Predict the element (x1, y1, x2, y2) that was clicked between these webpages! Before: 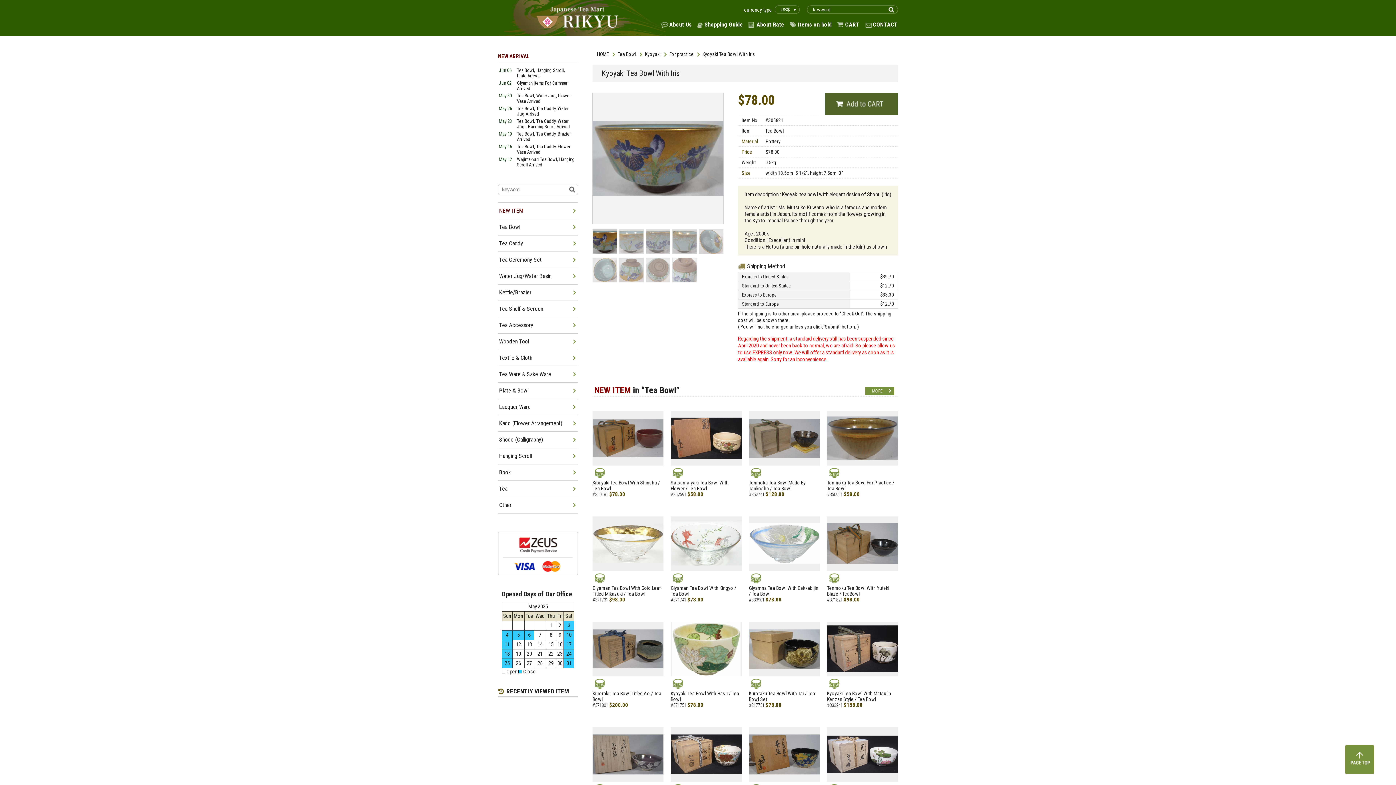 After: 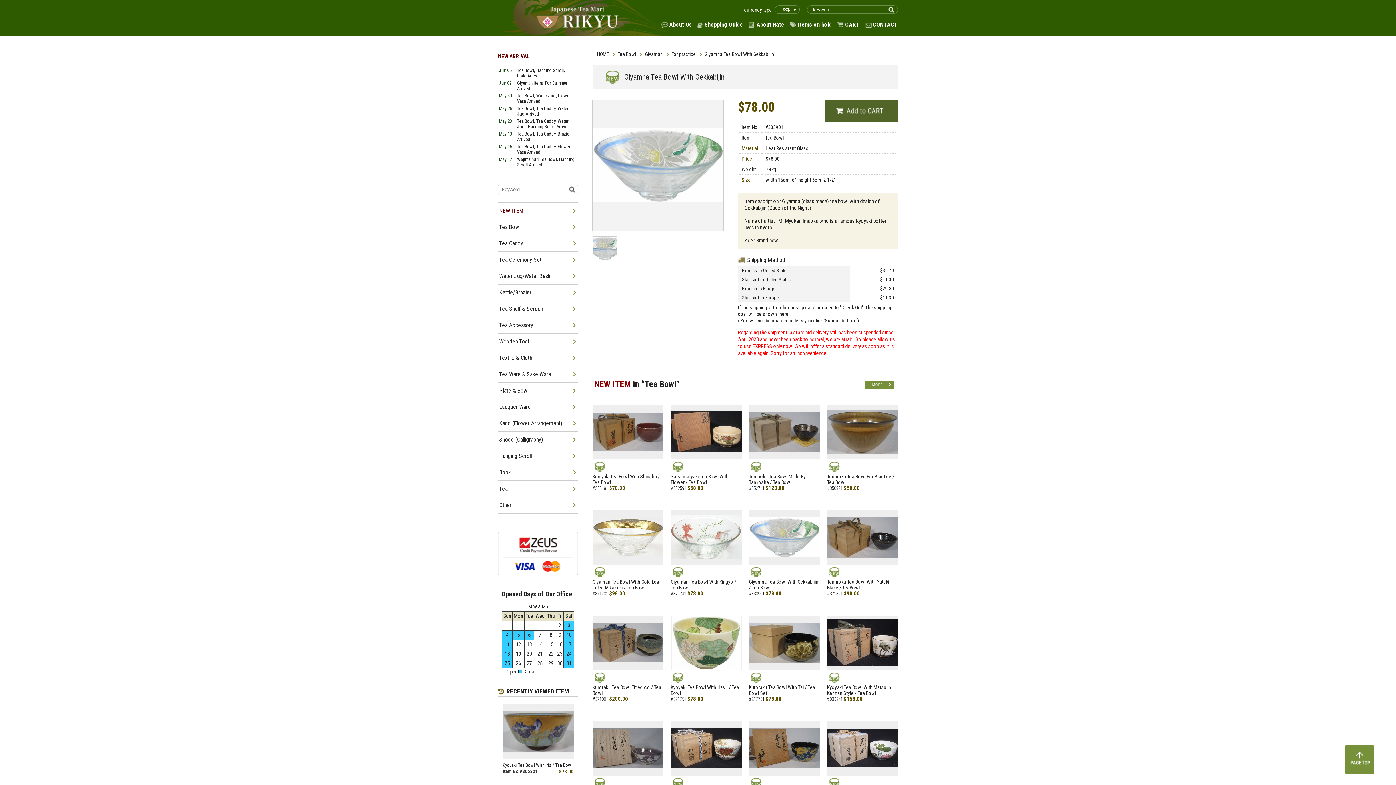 Action: bbox: (749, 585, 820, 597) label: Giyamna Tea Bowl With Gekkabijin / Tea Bowl